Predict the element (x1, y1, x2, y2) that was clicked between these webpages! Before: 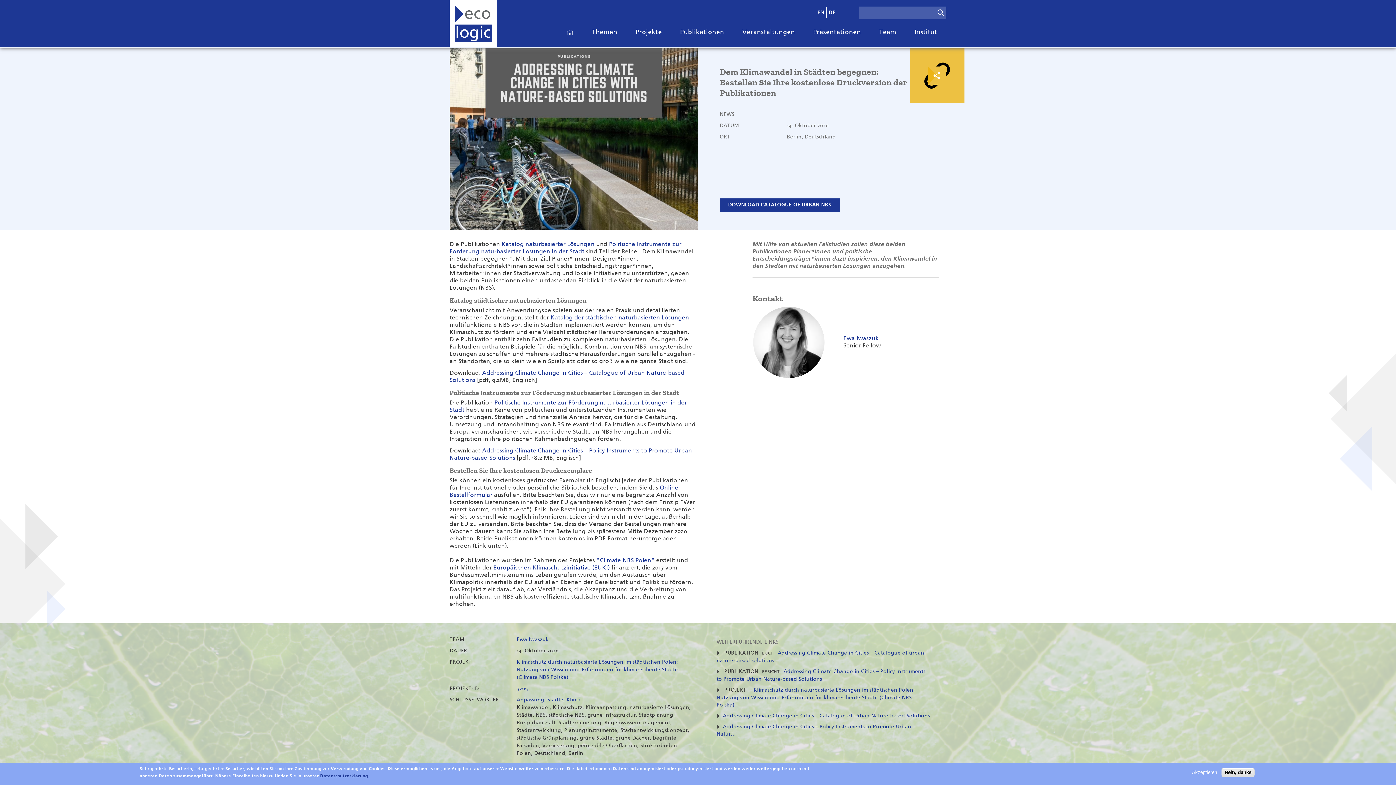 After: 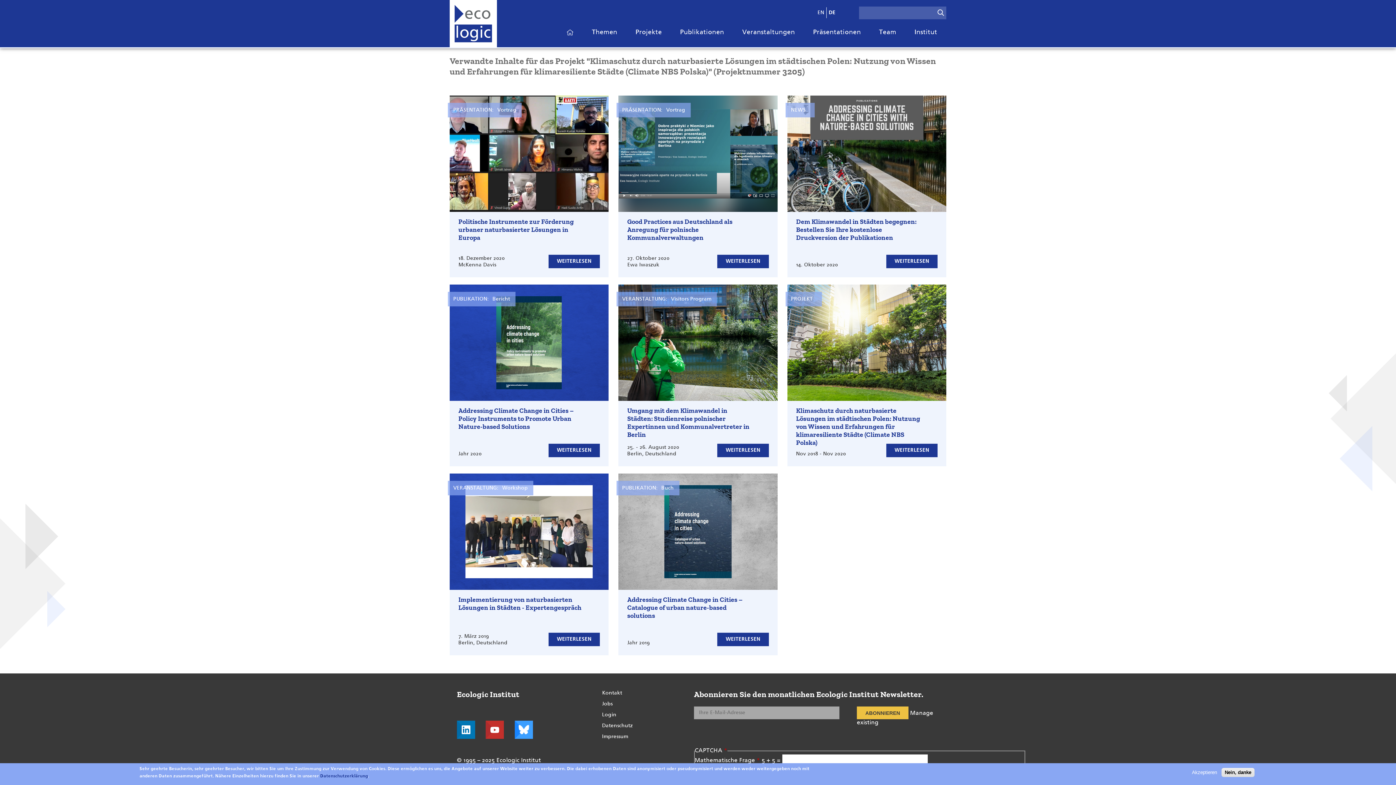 Action: label: Mehr Inhalte aus diesem Projekt bbox: (752, 415, 873, 425)